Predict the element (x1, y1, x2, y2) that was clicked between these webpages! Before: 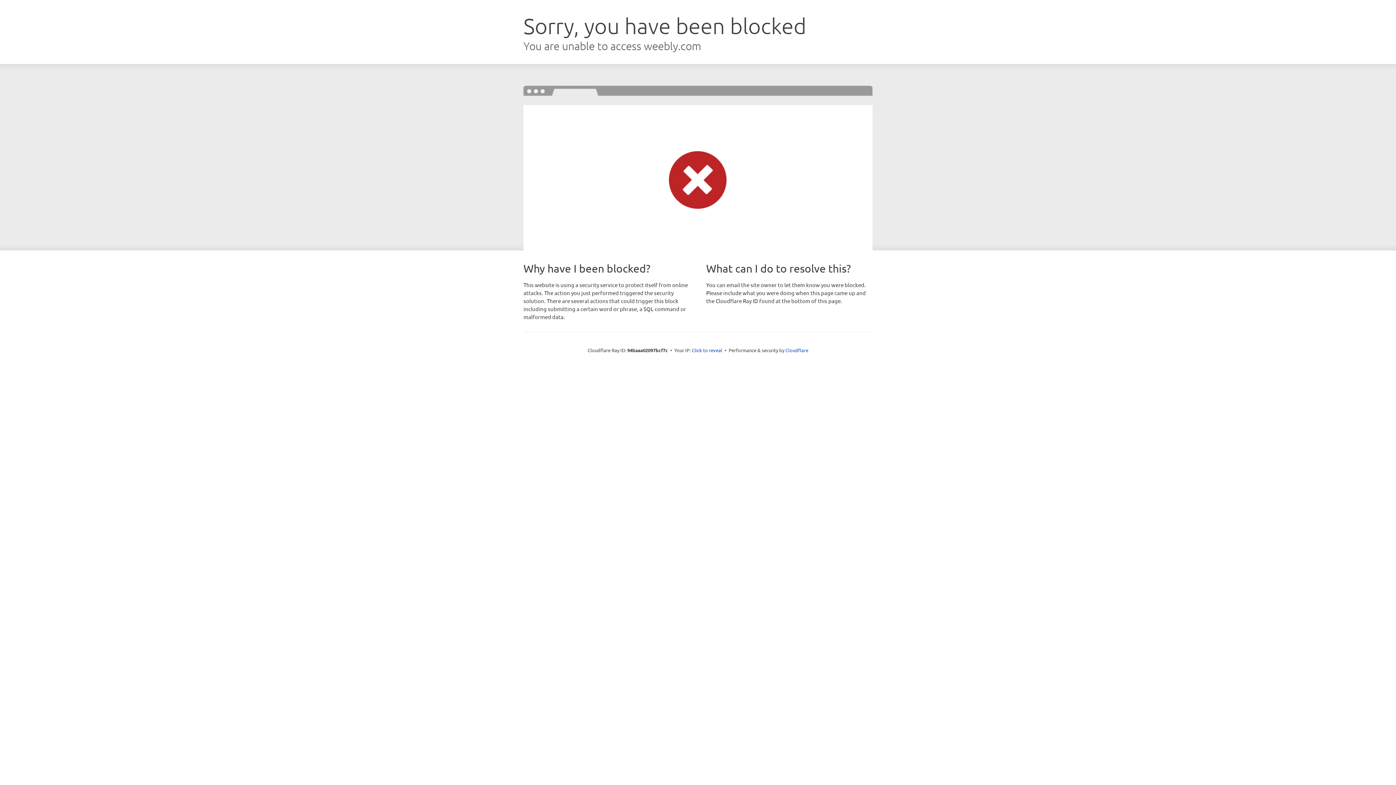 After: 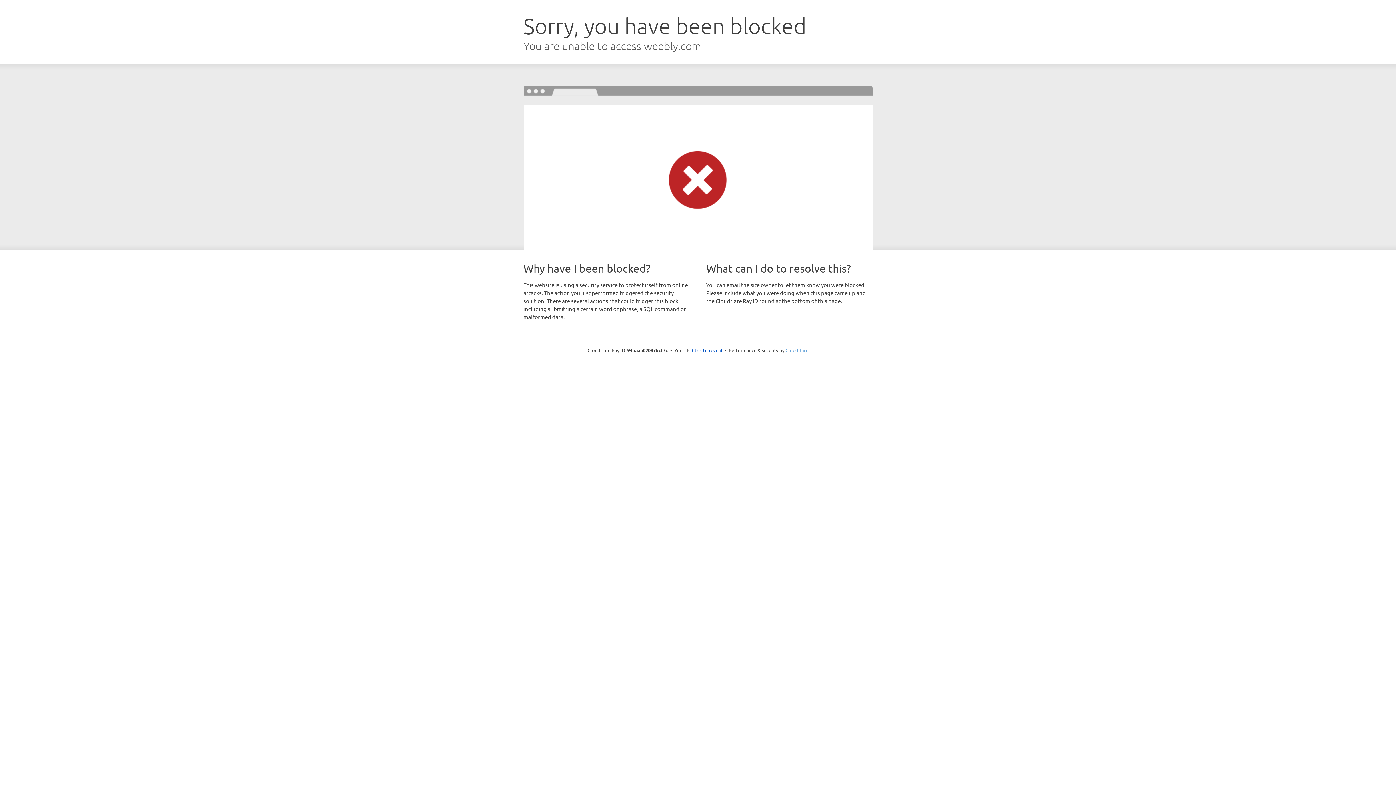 Action: bbox: (785, 347, 808, 353) label: Cloudflare